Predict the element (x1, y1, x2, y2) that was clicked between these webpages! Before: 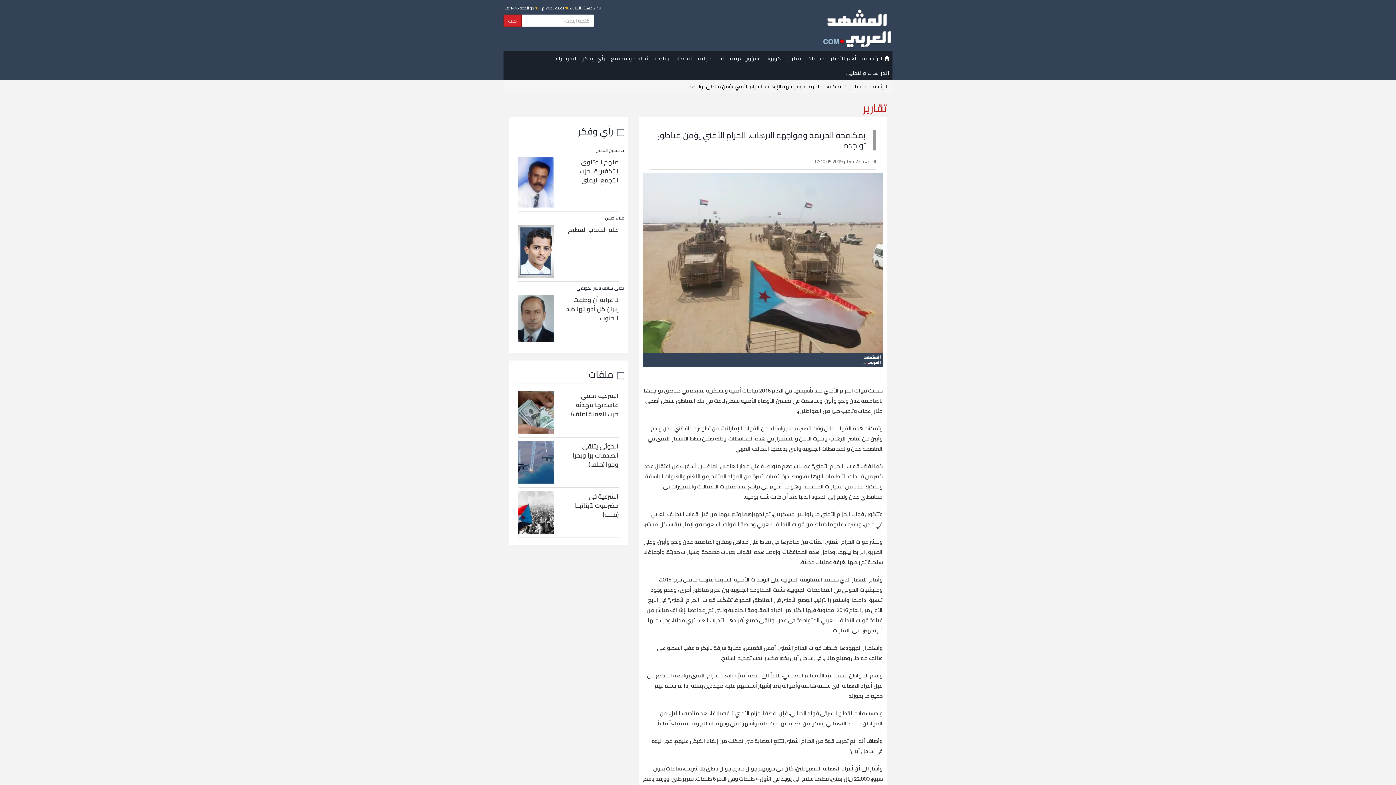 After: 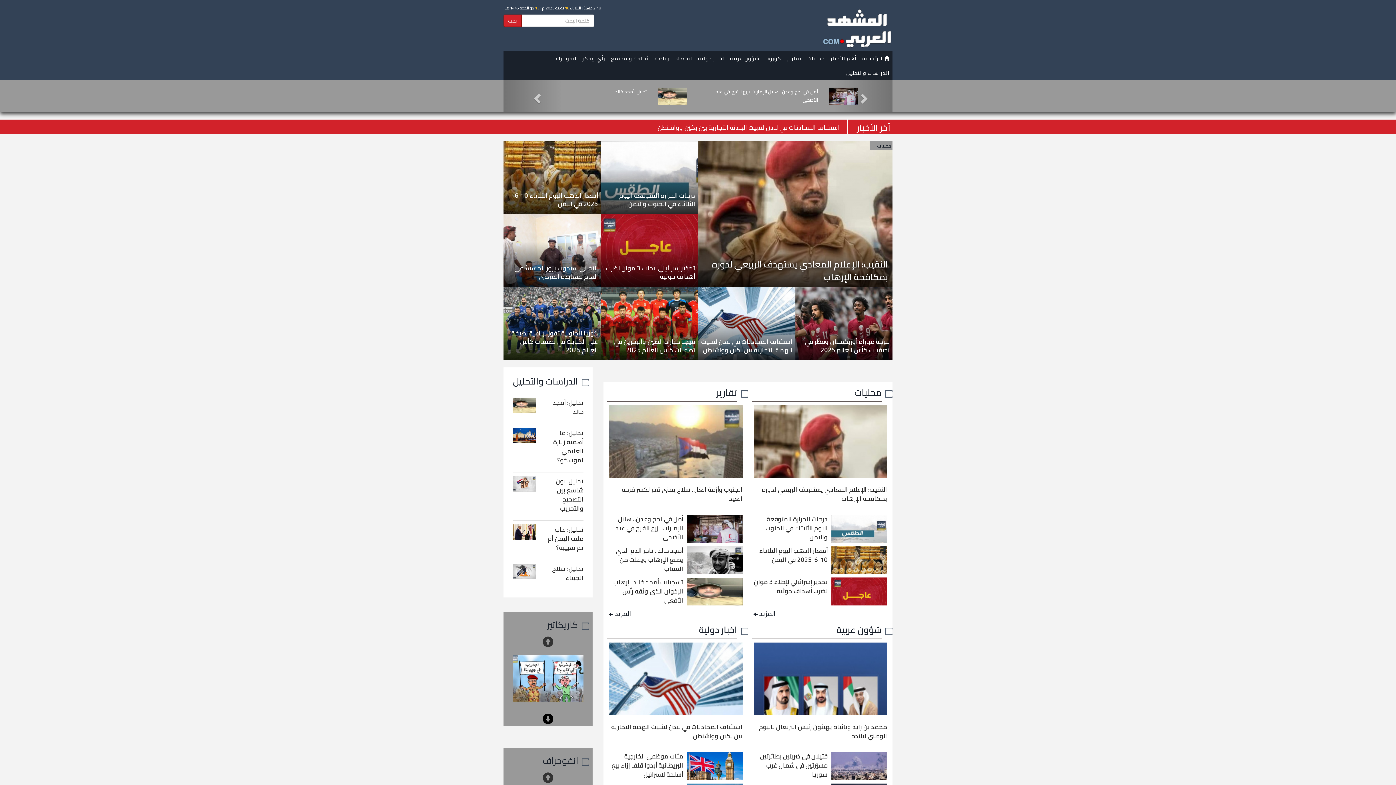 Action: bbox: (821, 21, 892, 30)